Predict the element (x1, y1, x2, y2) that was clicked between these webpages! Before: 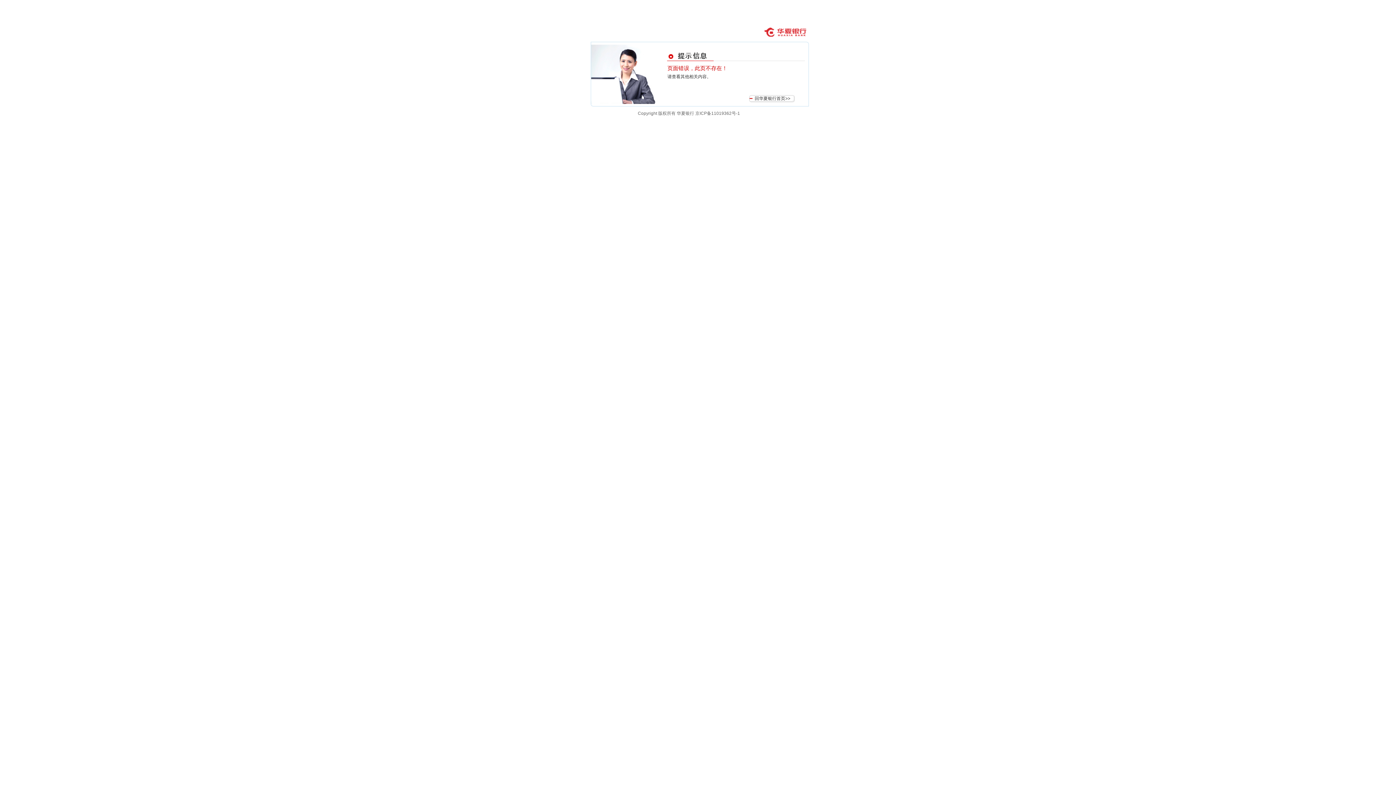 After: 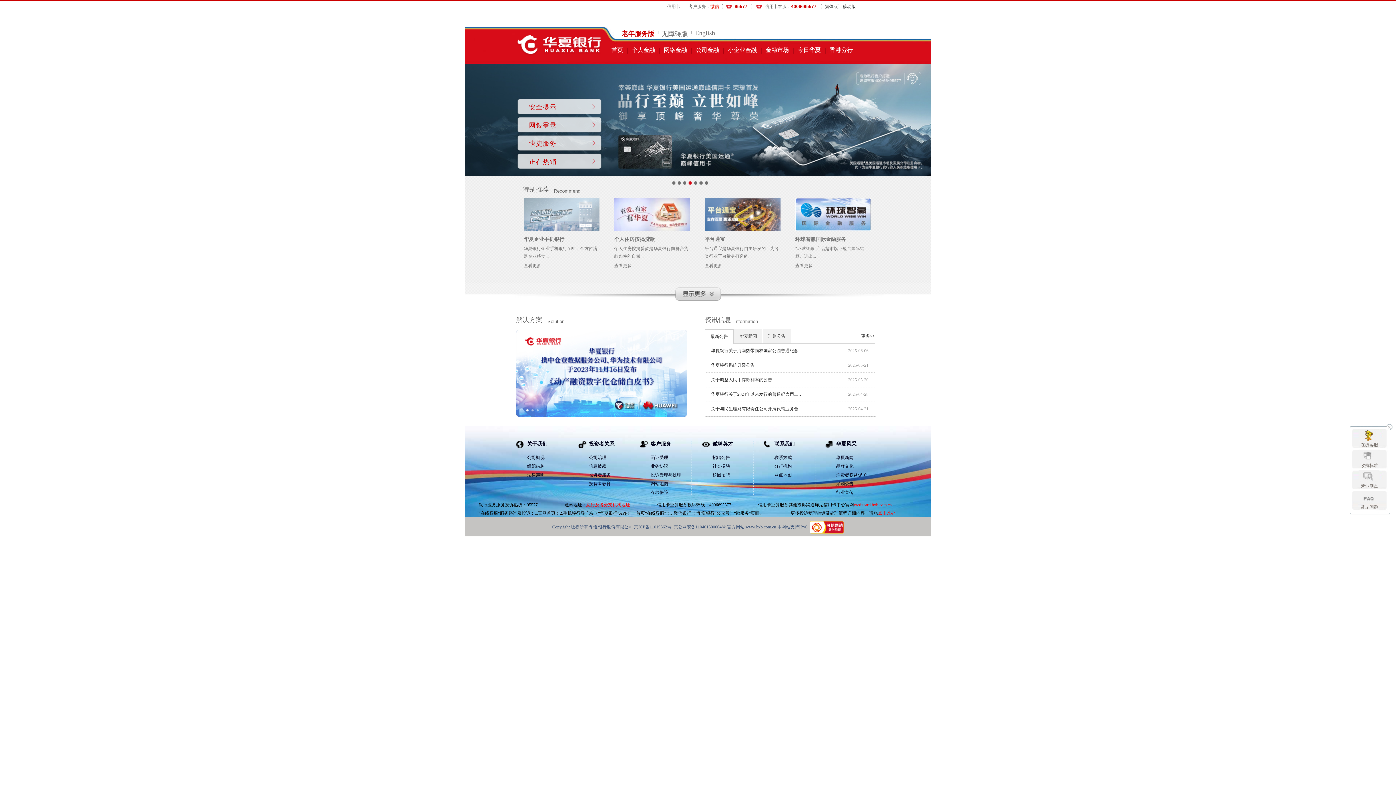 Action: bbox: (749, 94, 802, 102) label: 回华夏银行首页>>